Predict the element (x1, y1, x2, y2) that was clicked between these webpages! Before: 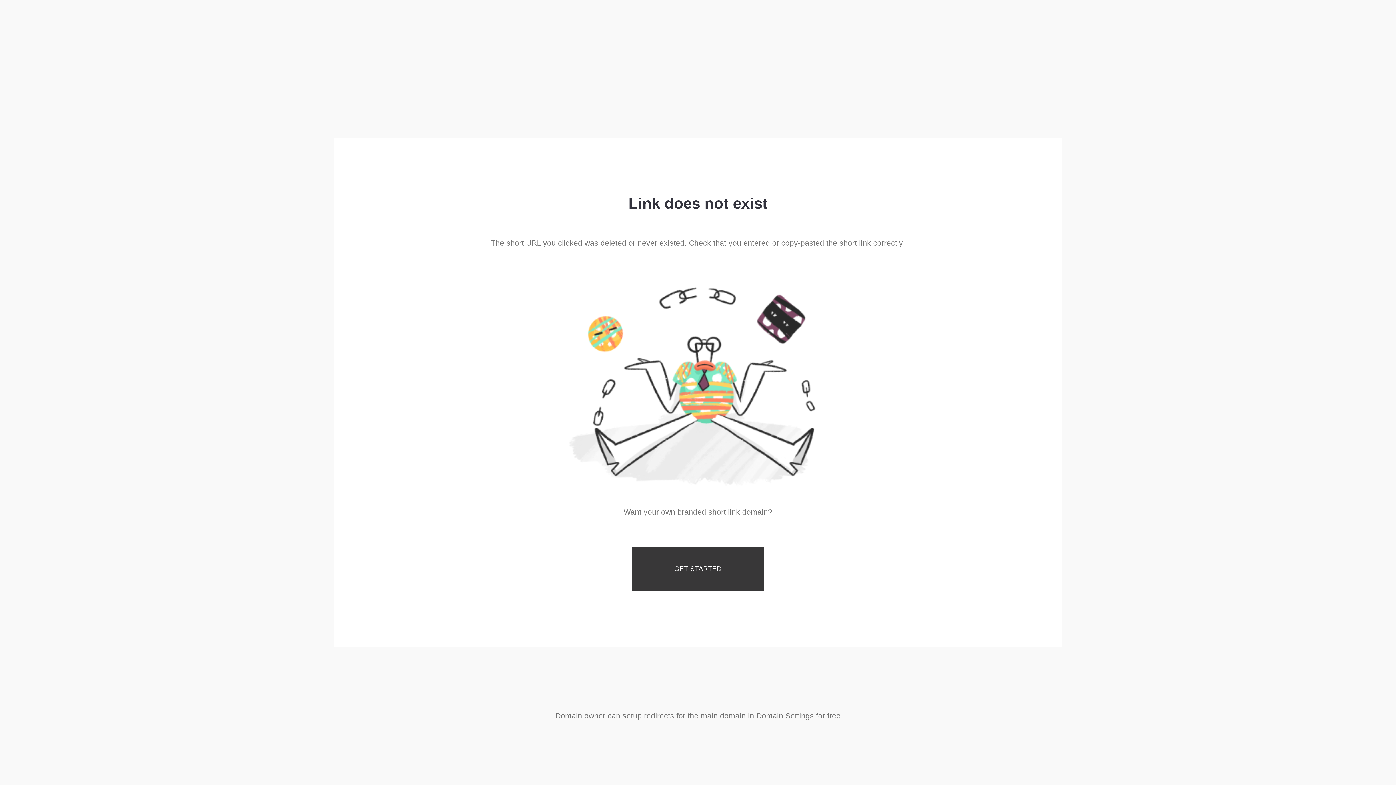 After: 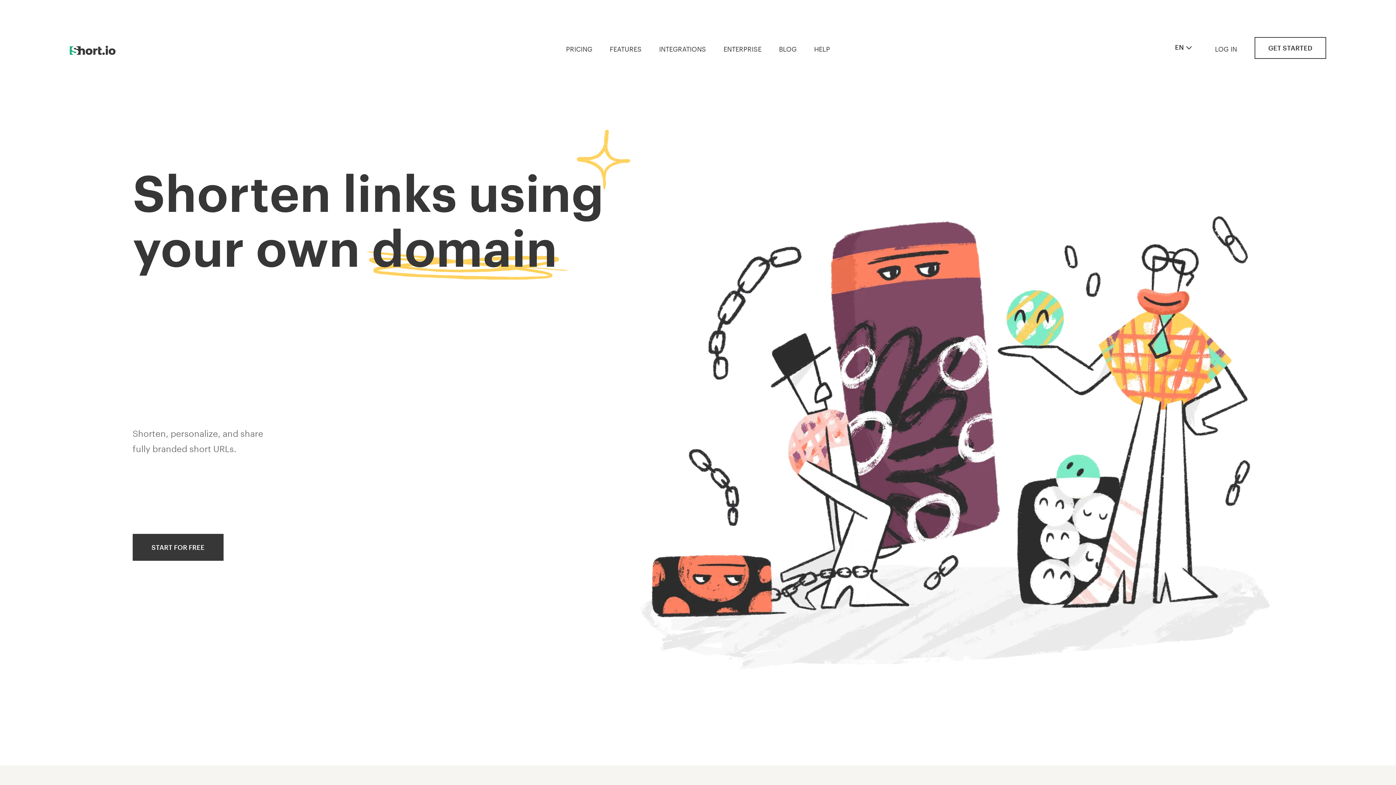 Action: label: GET STARTED bbox: (632, 547, 764, 591)